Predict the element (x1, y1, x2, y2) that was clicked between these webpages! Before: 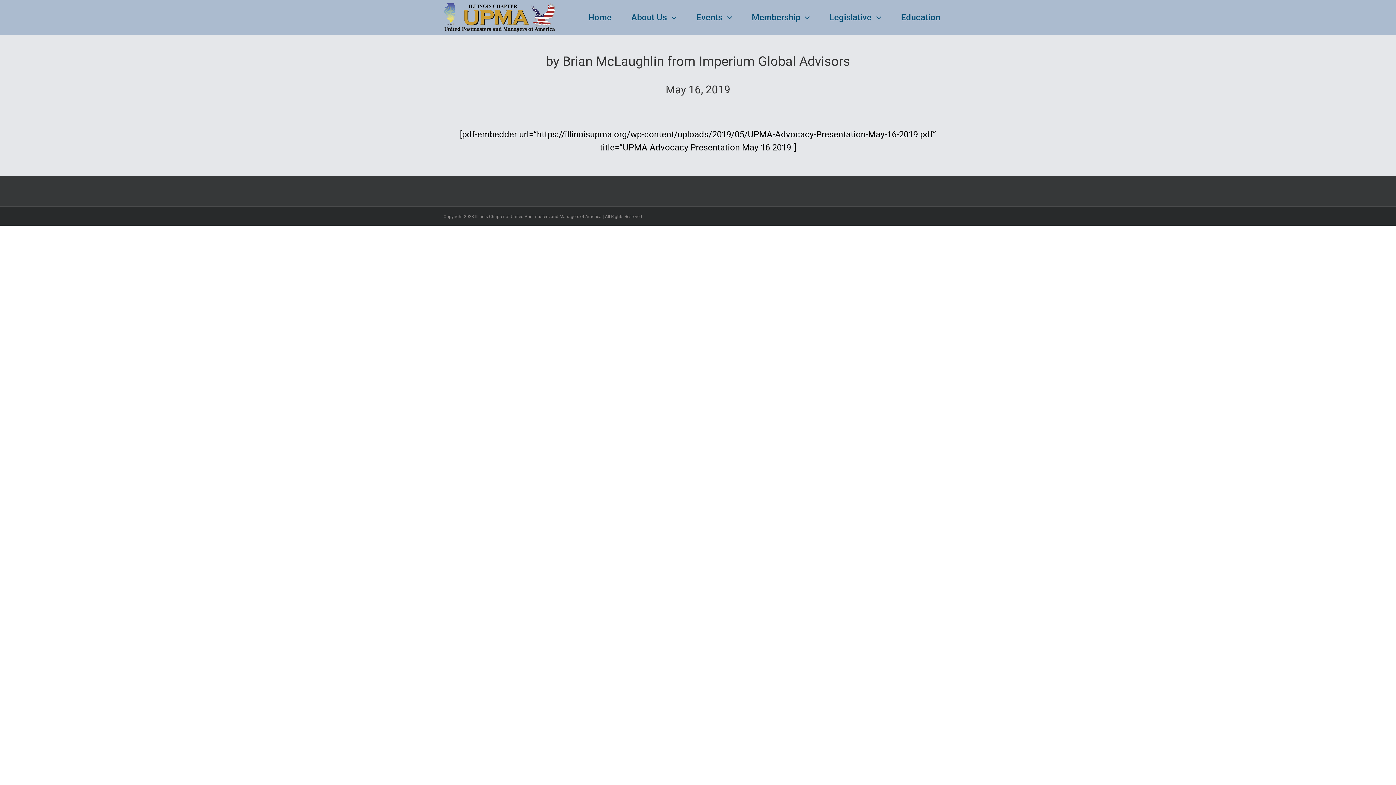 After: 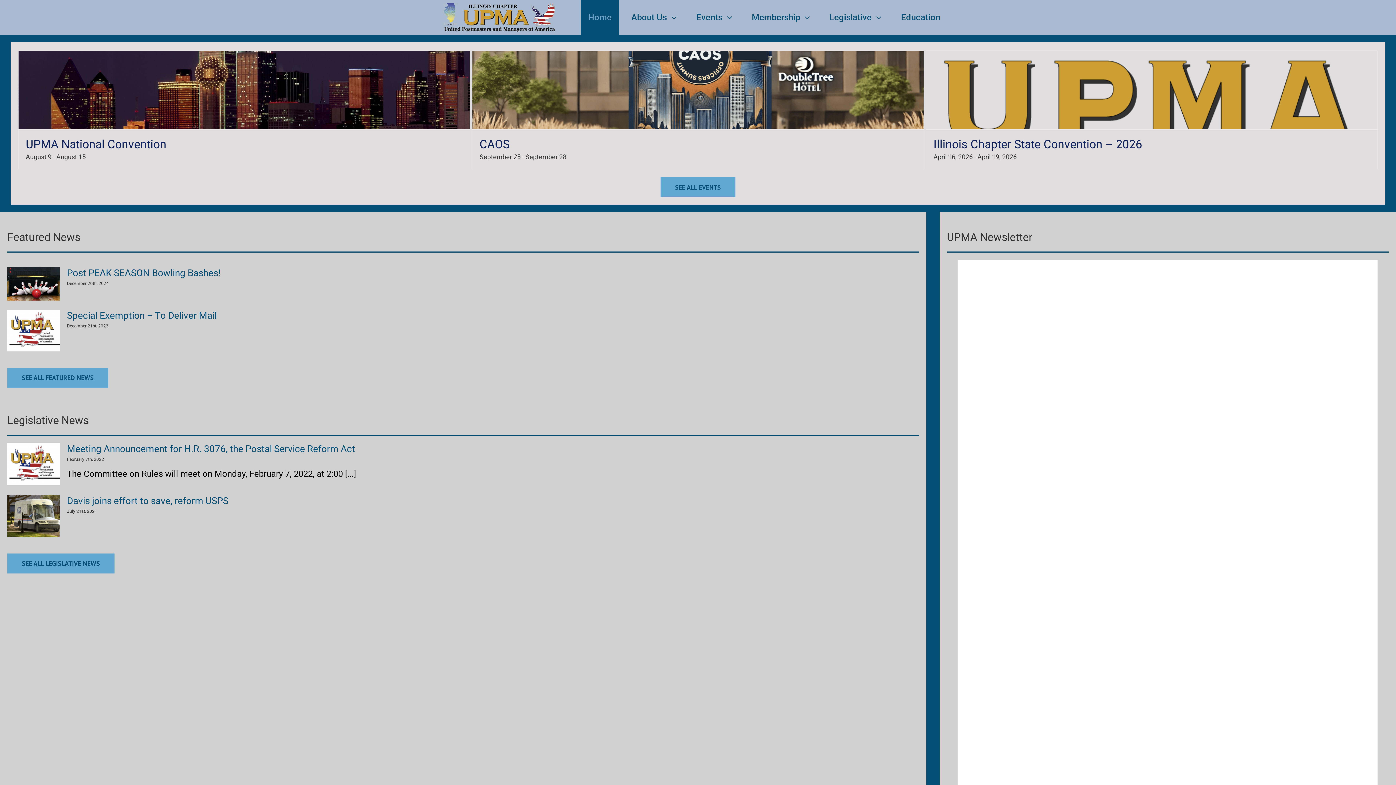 Action: bbox: (443, 2, 555, 12)